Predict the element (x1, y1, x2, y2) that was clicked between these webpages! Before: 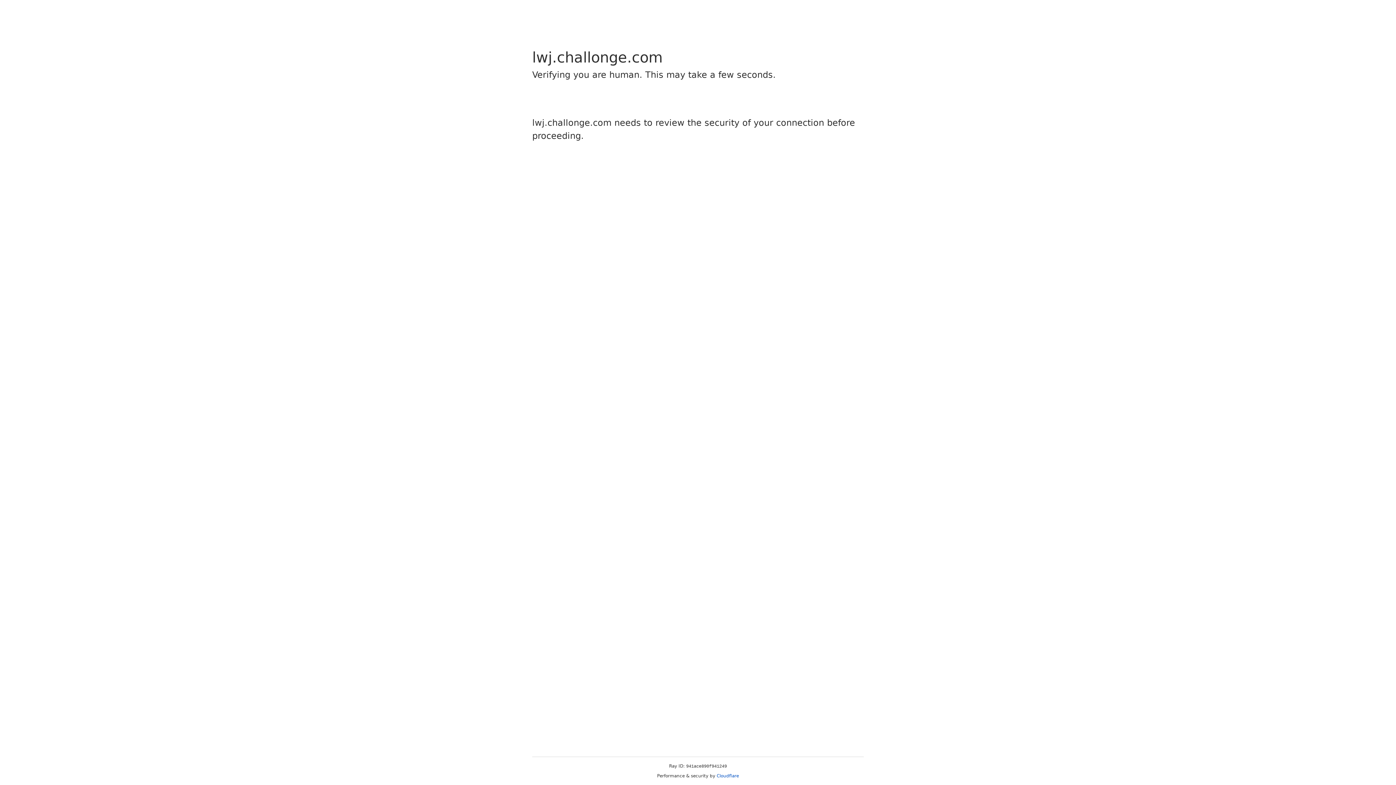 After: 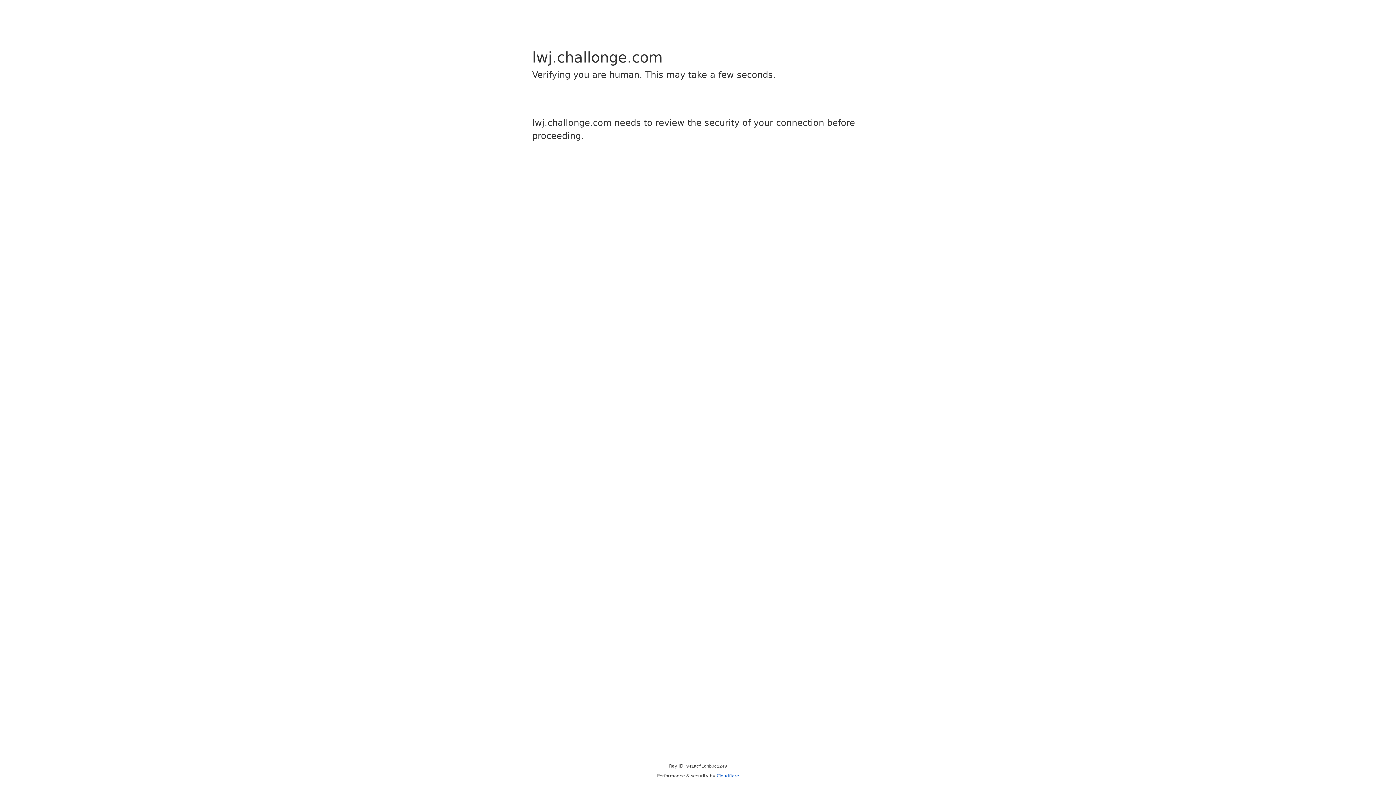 Action: bbox: (716, 773, 739, 778) label: Cloudflare